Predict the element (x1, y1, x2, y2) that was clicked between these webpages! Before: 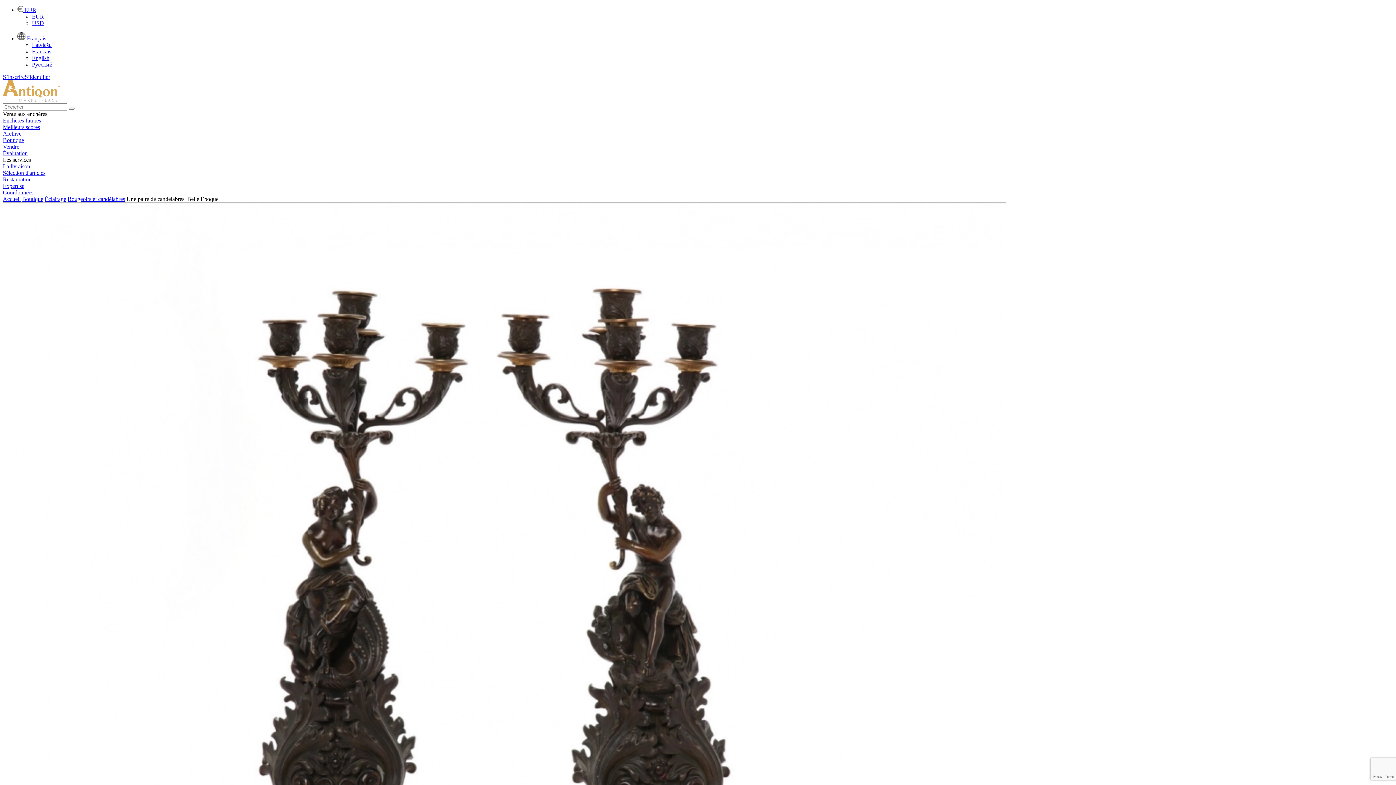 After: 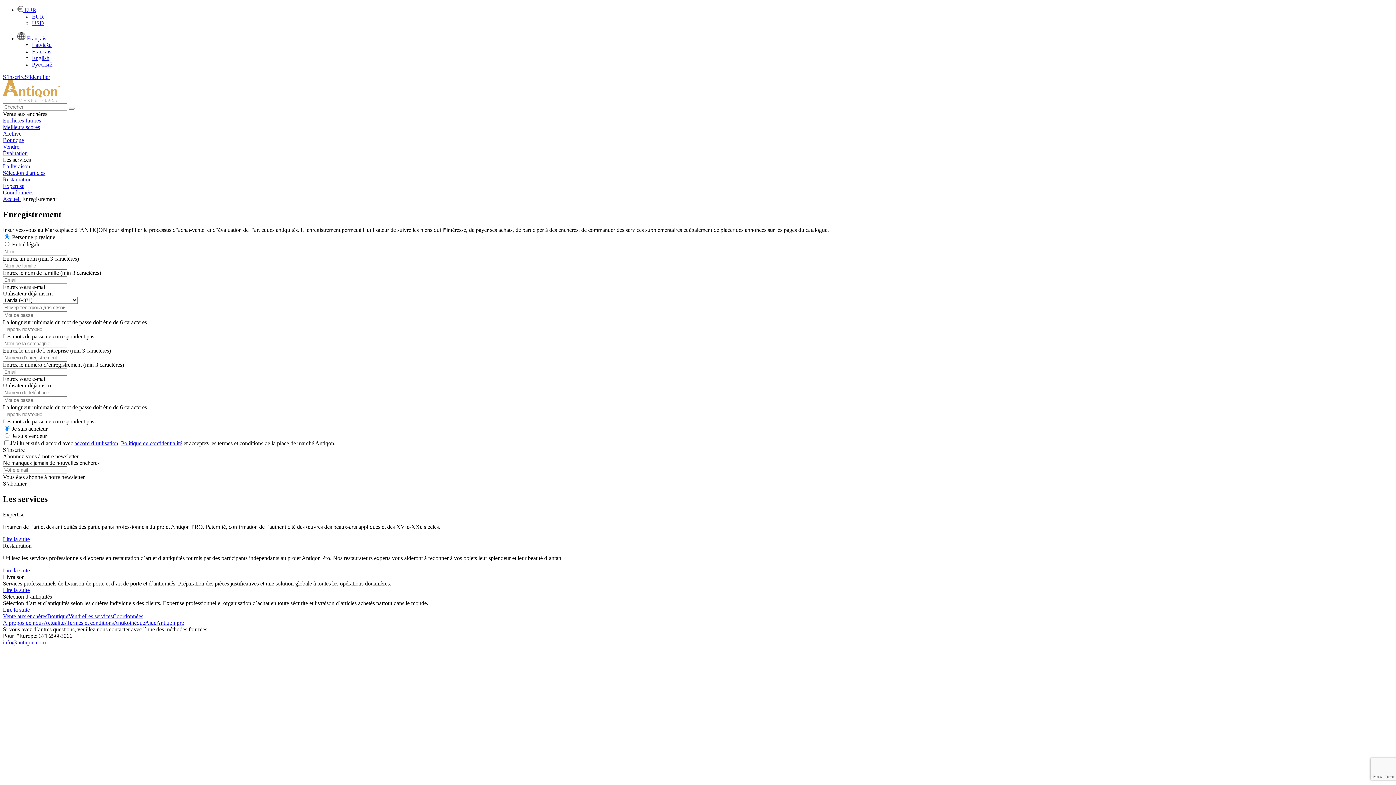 Action: label: S’inscrire bbox: (2, 73, 24, 80)